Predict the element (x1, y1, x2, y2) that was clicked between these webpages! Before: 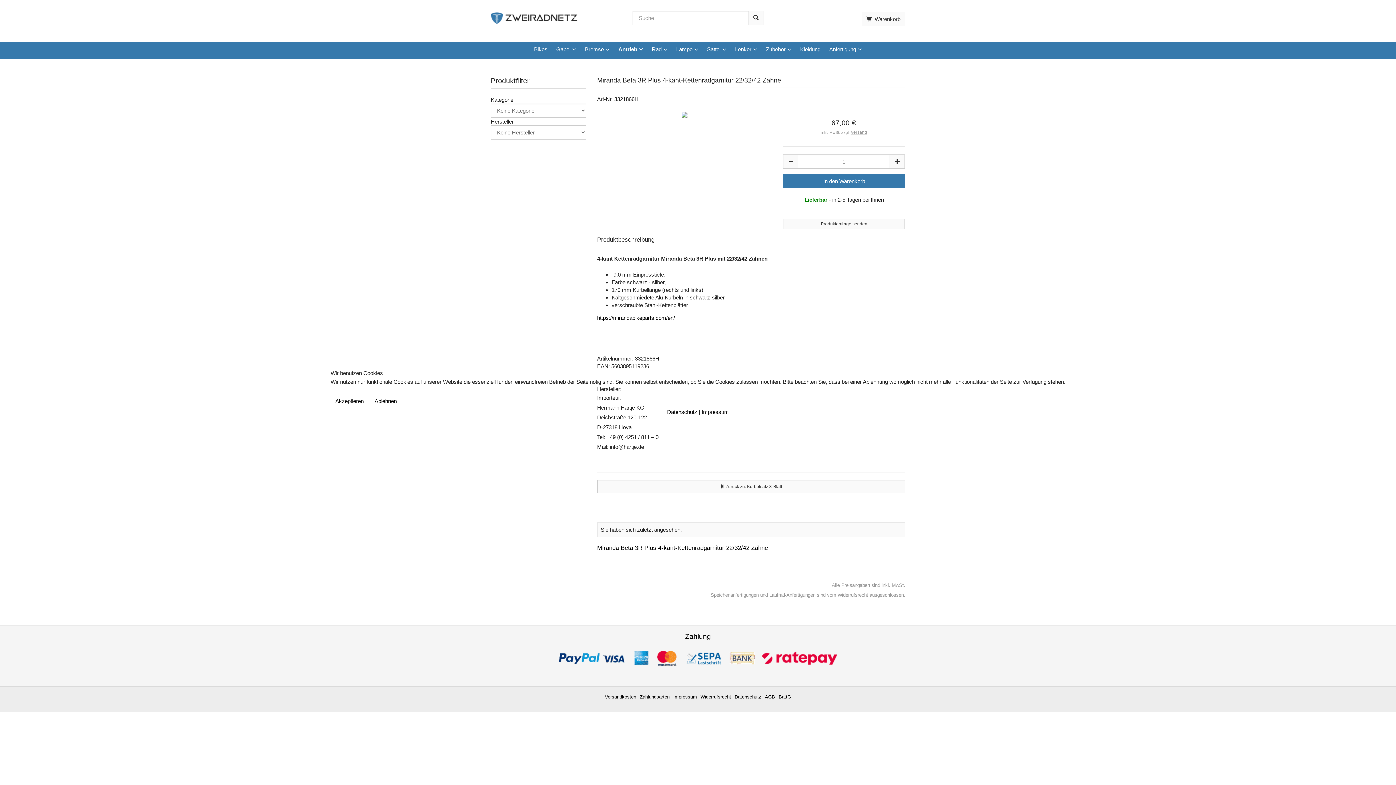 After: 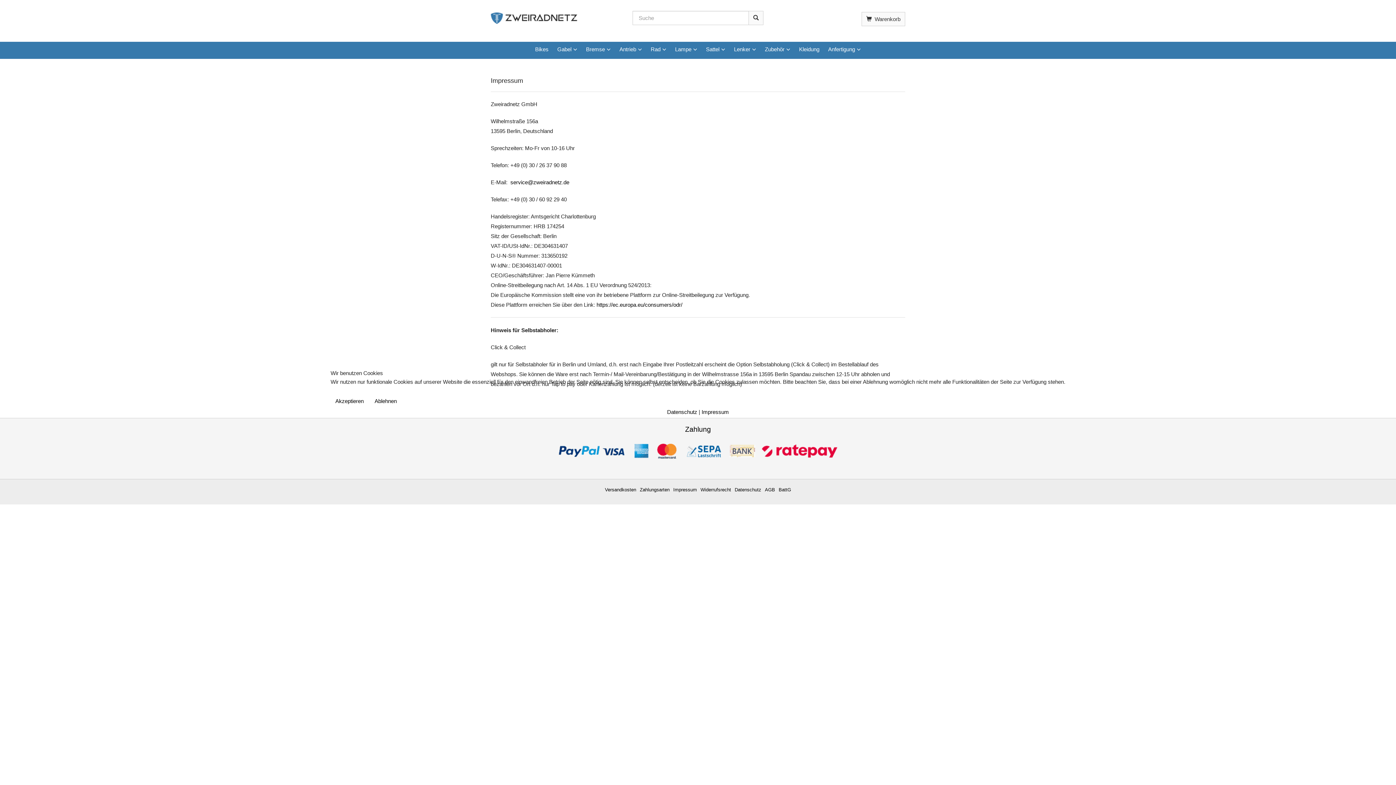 Action: bbox: (701, 409, 729, 415) label: Impressum